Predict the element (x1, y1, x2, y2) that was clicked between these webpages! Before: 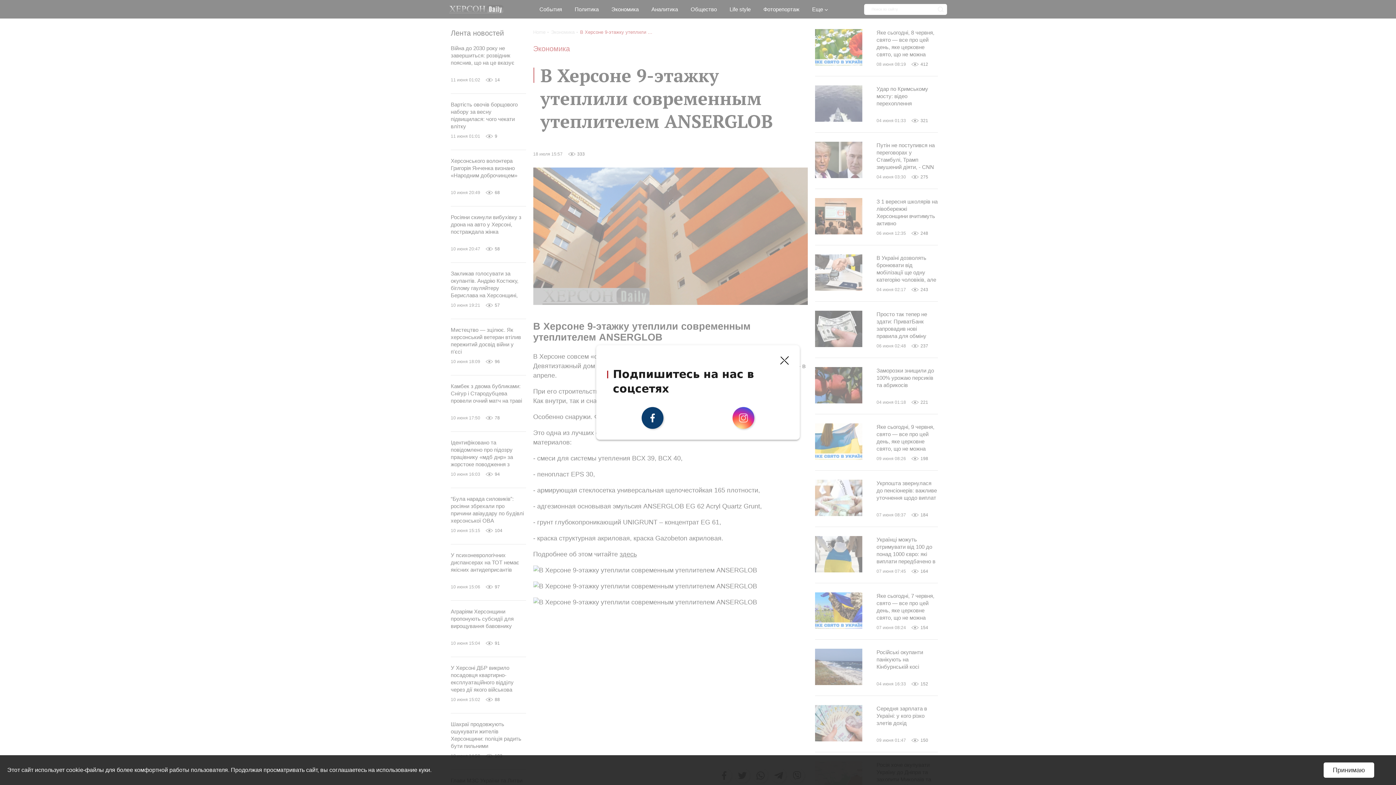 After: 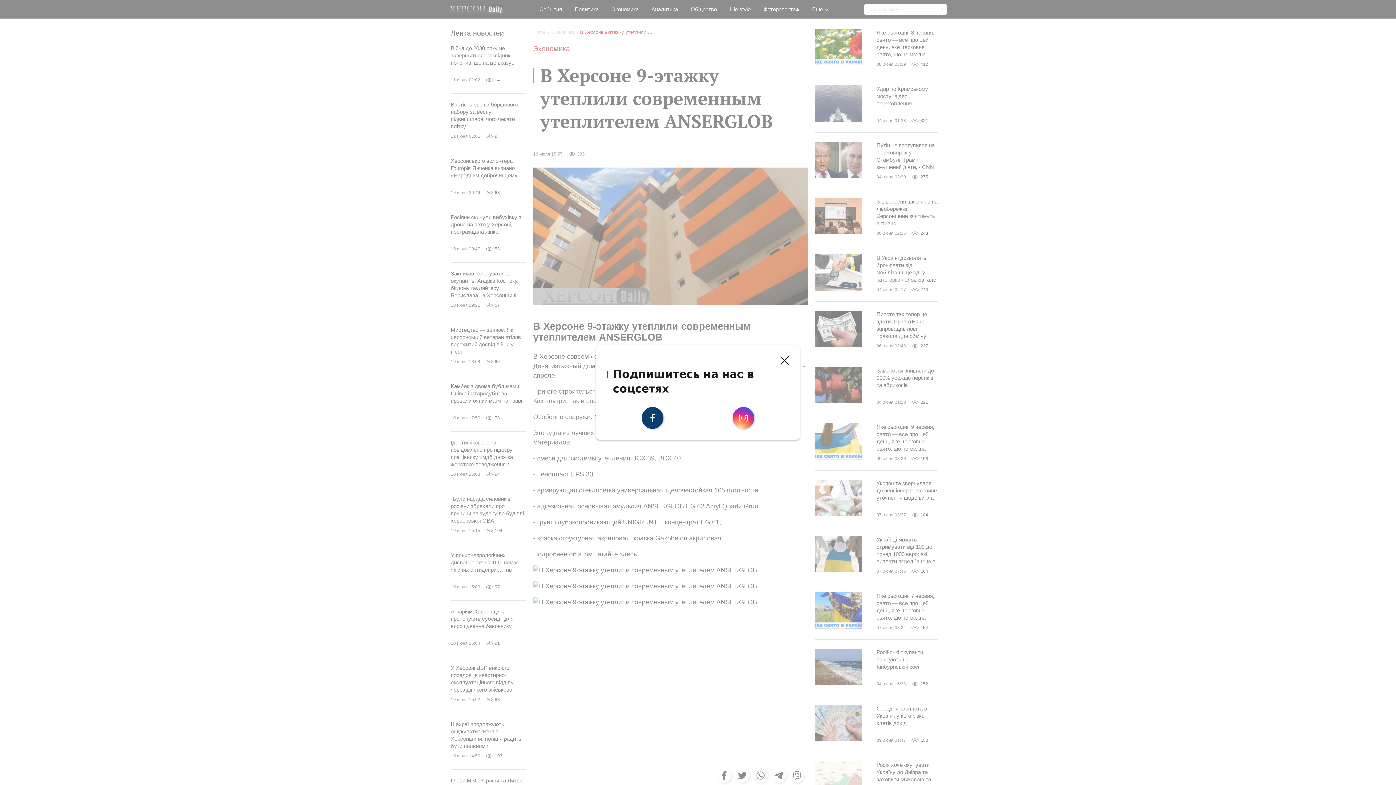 Action: label: Принимаю bbox: (1324, 762, 1374, 778)